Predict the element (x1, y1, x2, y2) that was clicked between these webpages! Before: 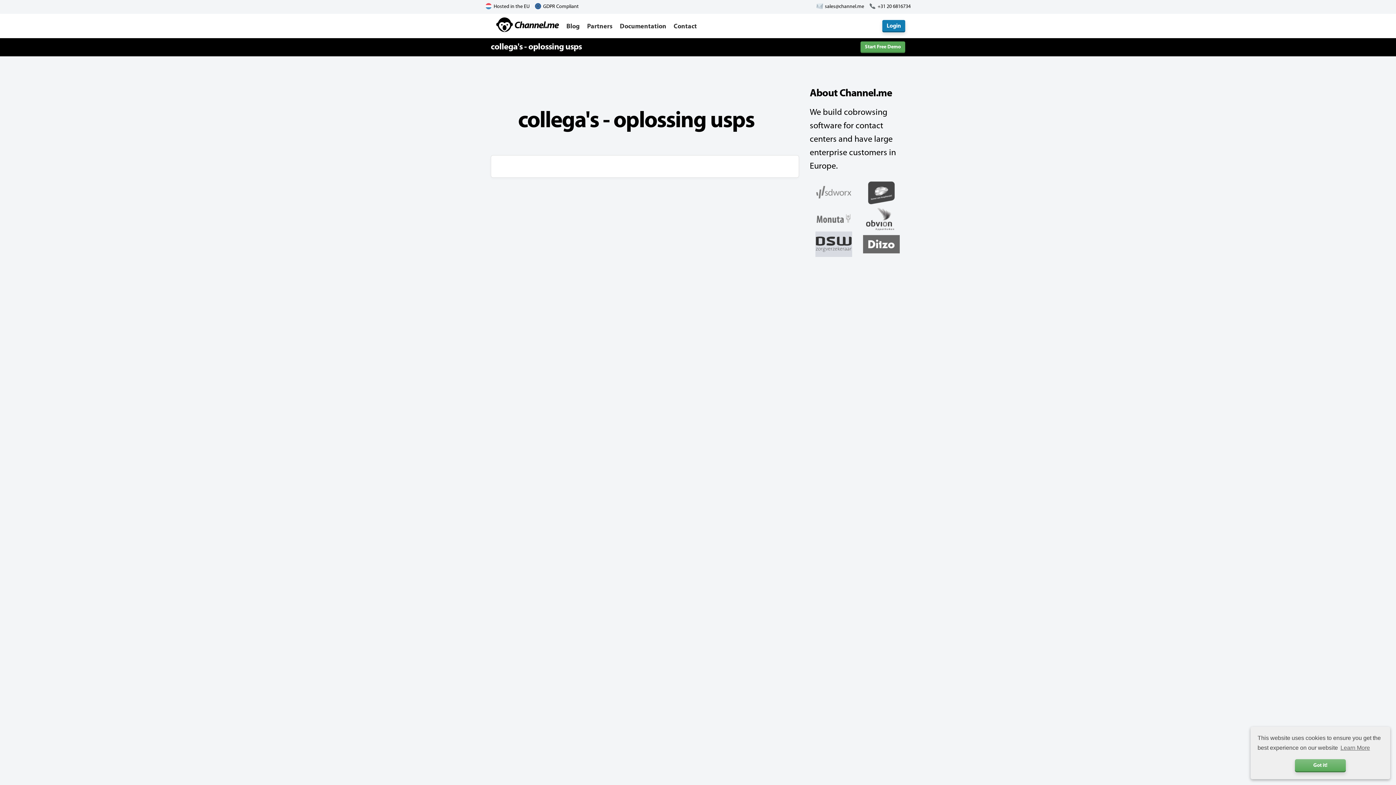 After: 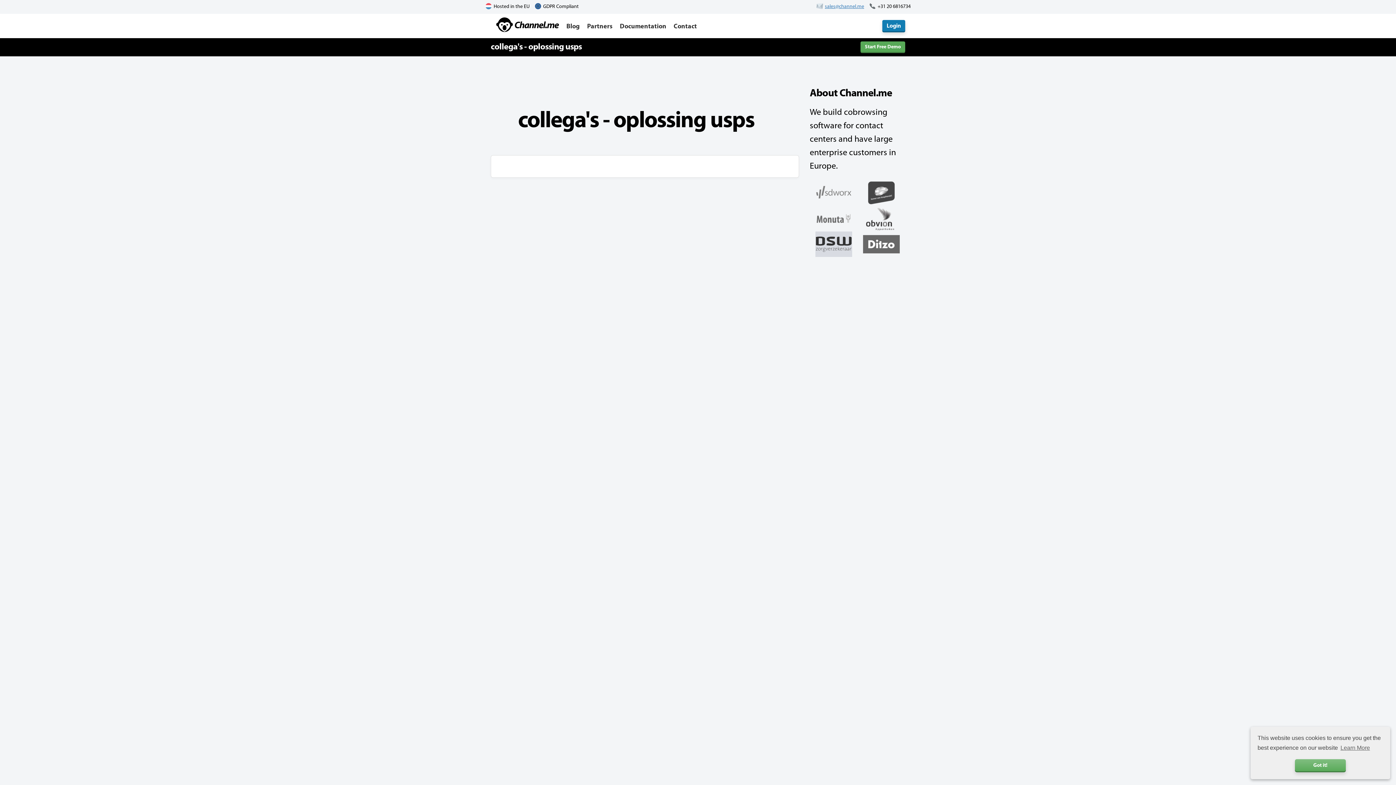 Action: bbox: (825, 2, 864, 10) label: sales@channel.me